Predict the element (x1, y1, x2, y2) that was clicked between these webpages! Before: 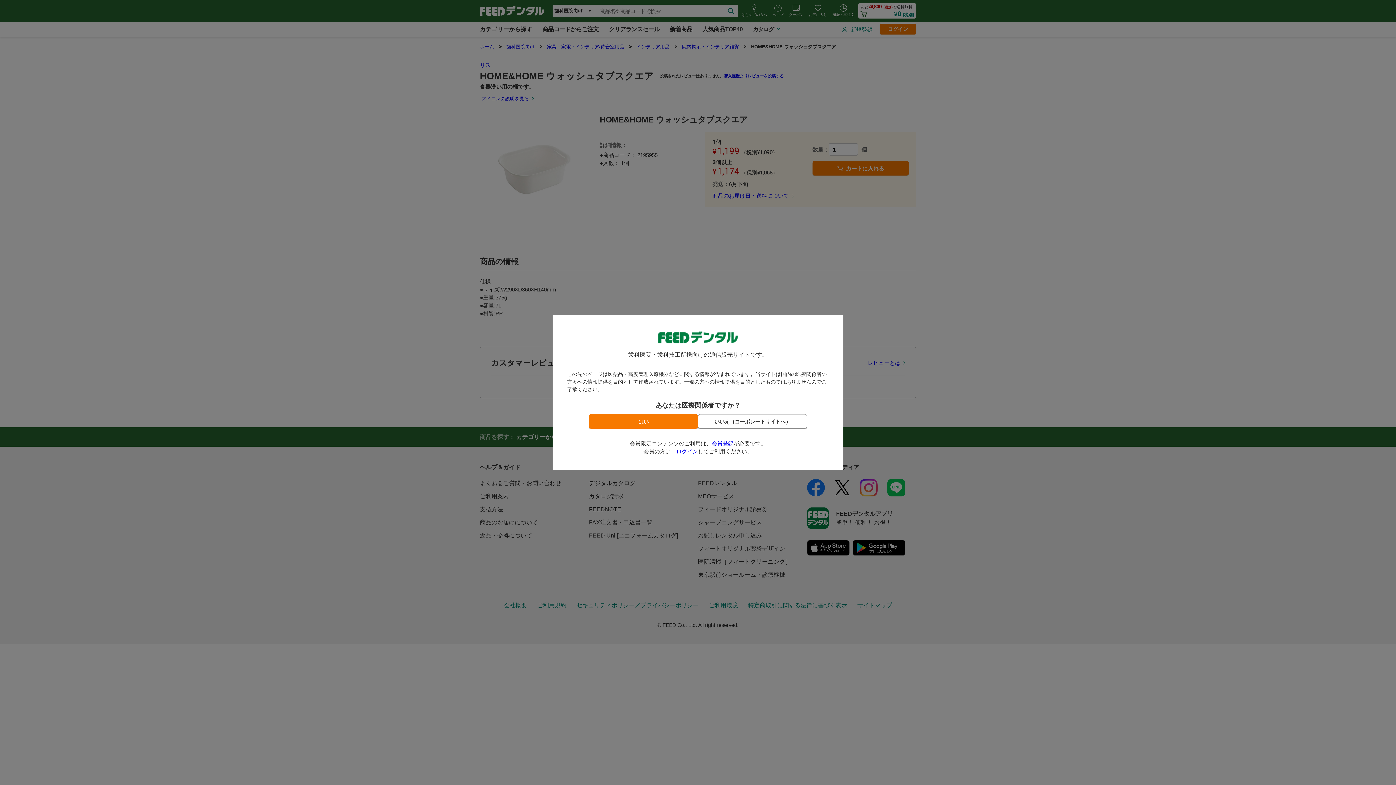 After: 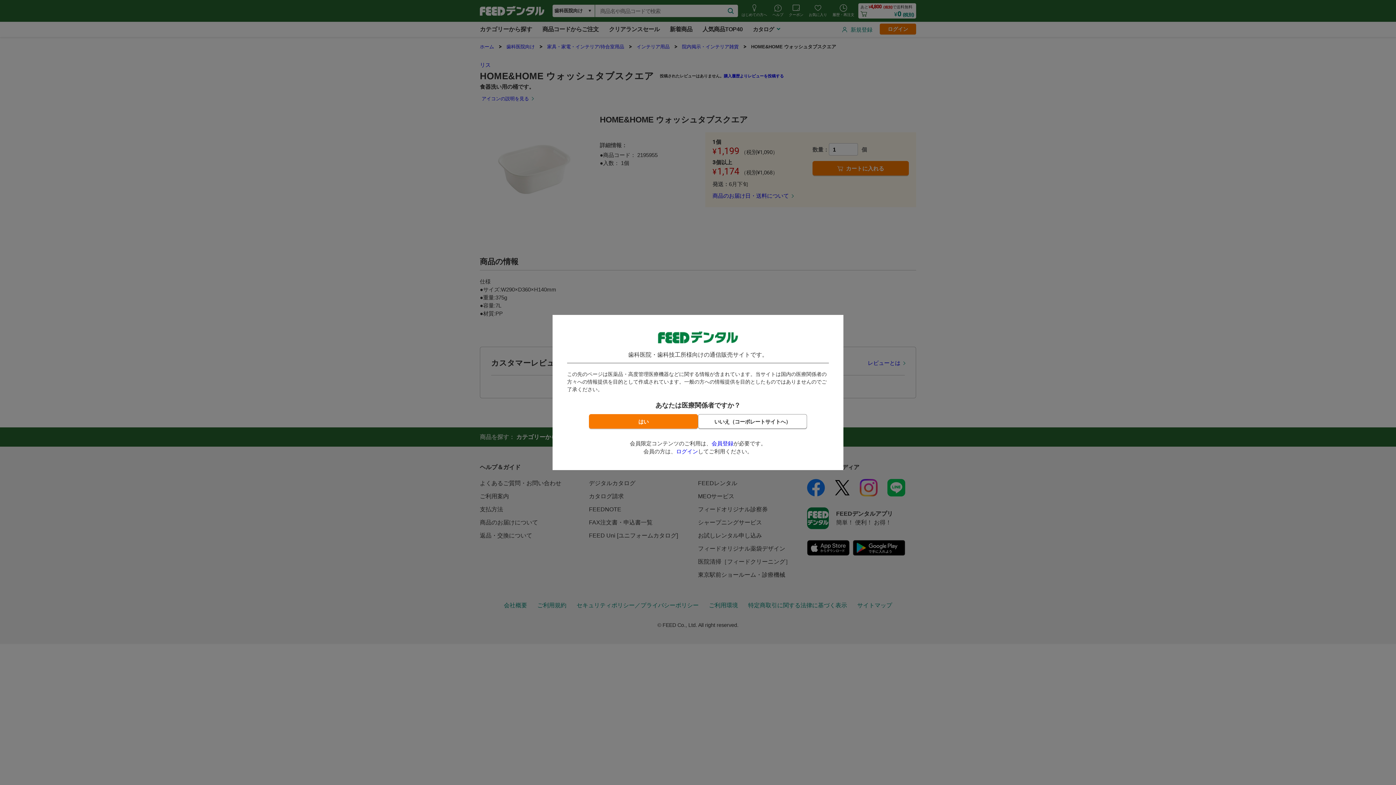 Action: label: ログイン bbox: (676, 448, 698, 454)